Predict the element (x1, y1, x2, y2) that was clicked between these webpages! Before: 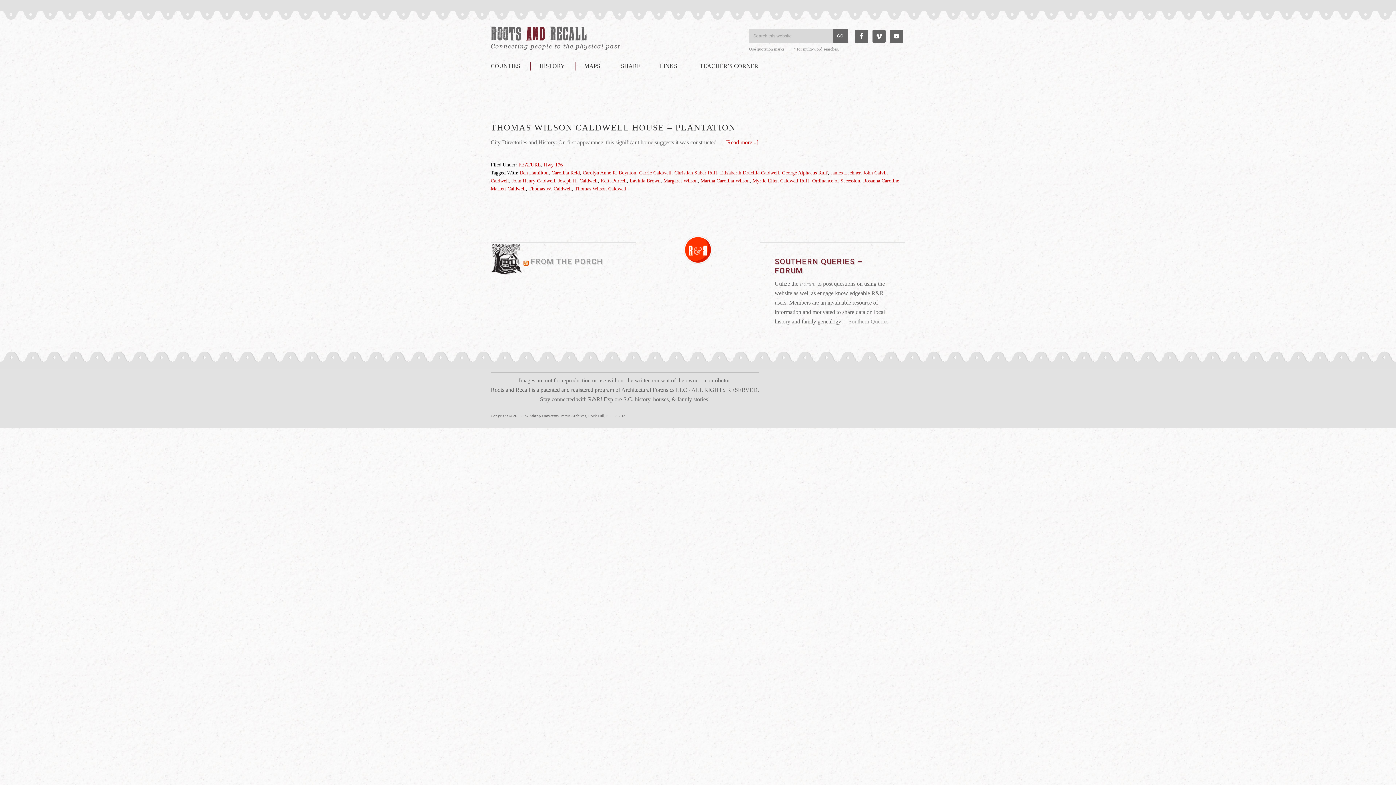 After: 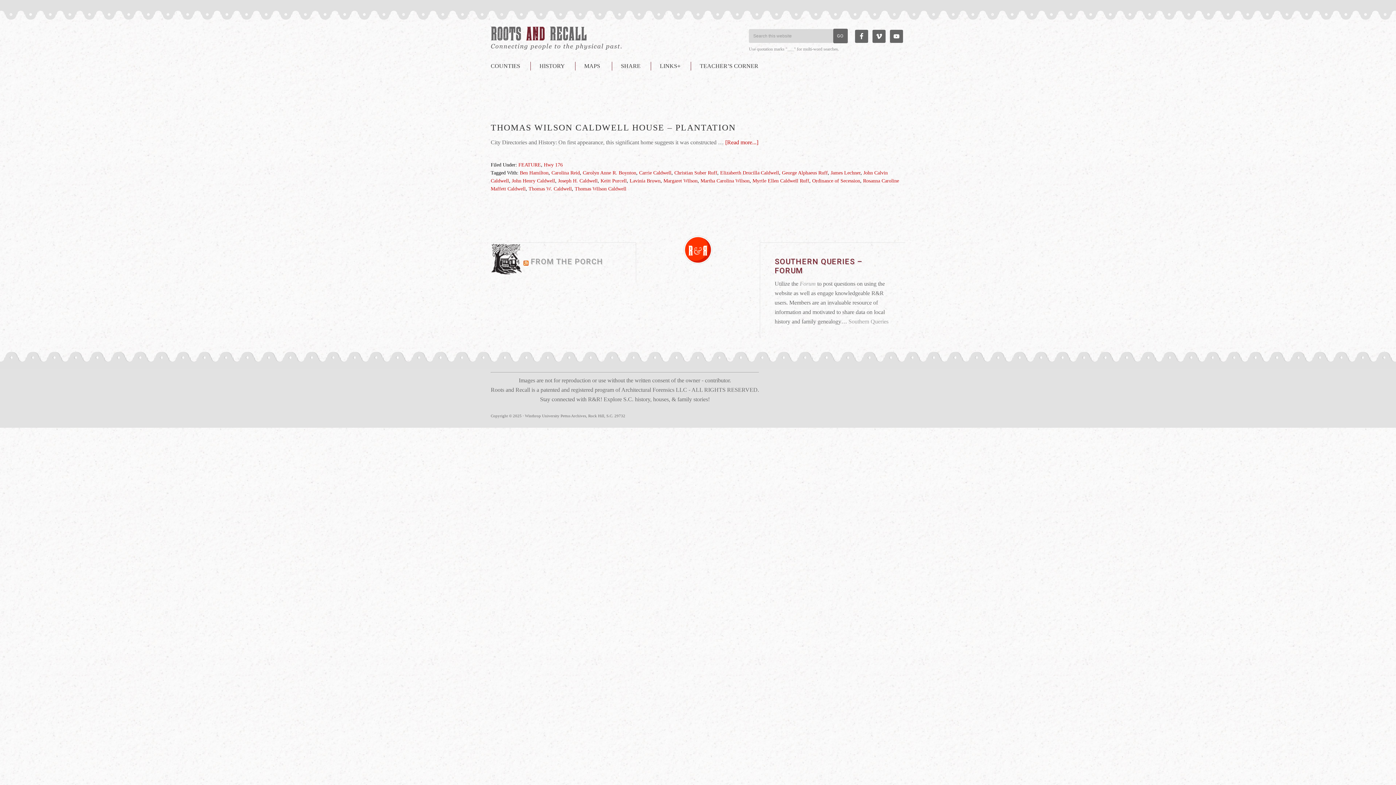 Action: label: John Henry Caldwell bbox: (512, 178, 555, 183)